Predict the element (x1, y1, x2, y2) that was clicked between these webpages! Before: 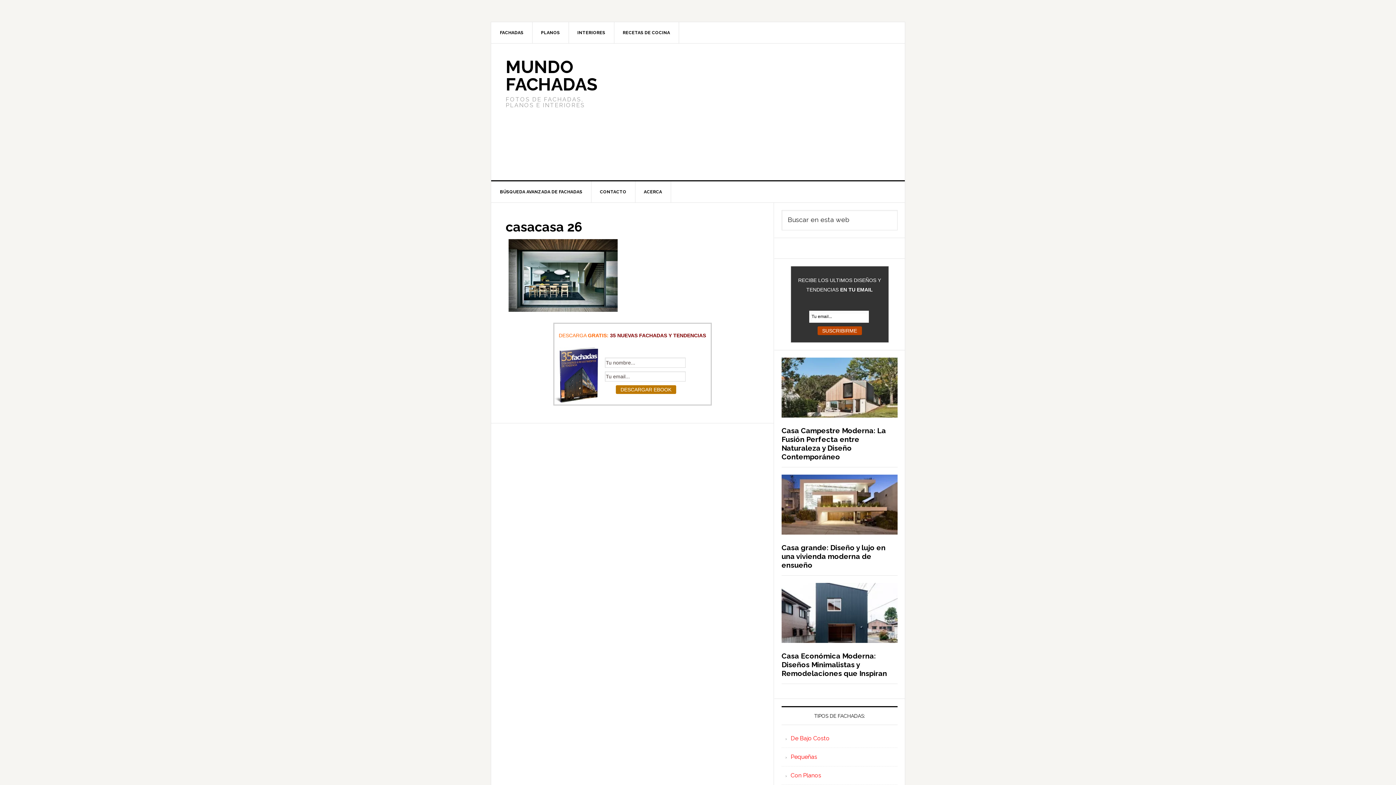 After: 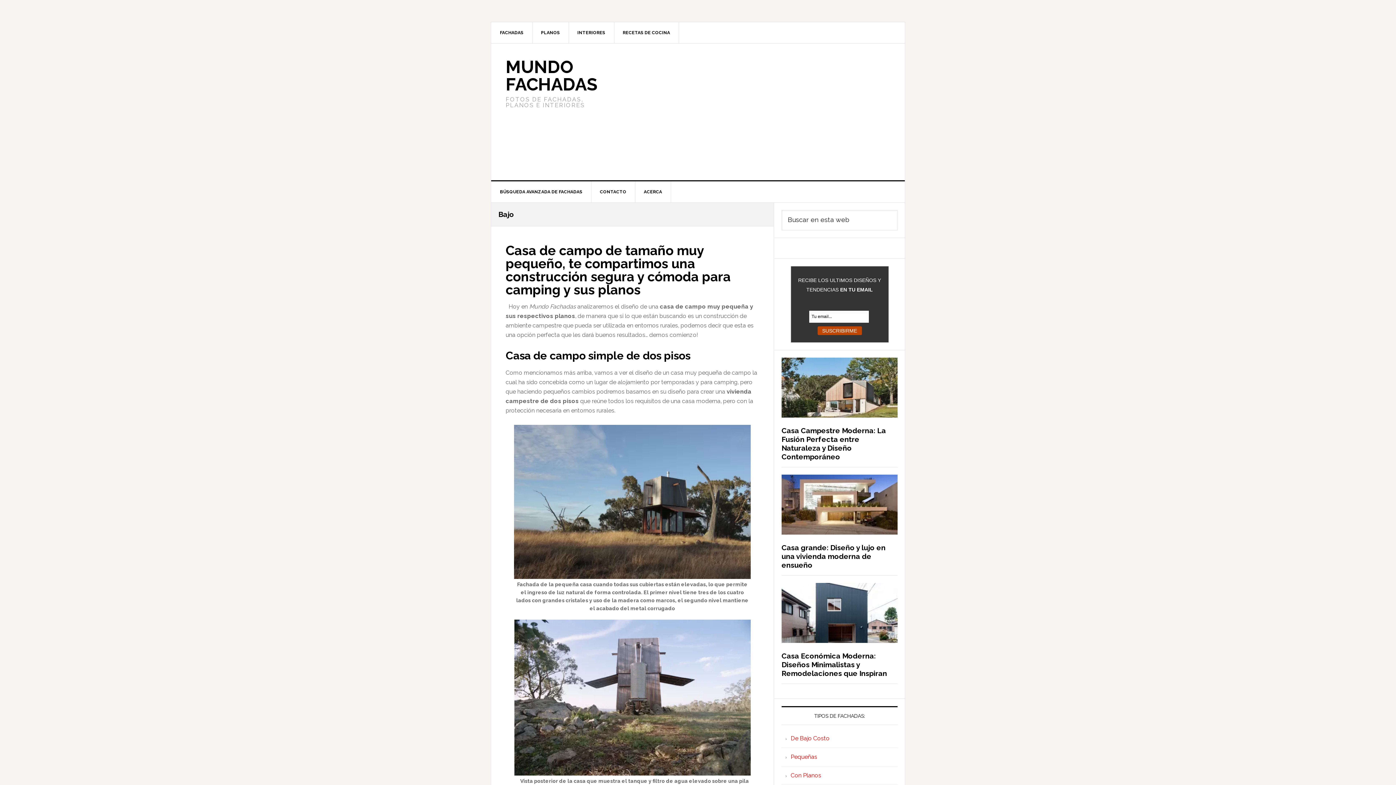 Action: bbox: (790, 753, 817, 760) label: Pequeñas